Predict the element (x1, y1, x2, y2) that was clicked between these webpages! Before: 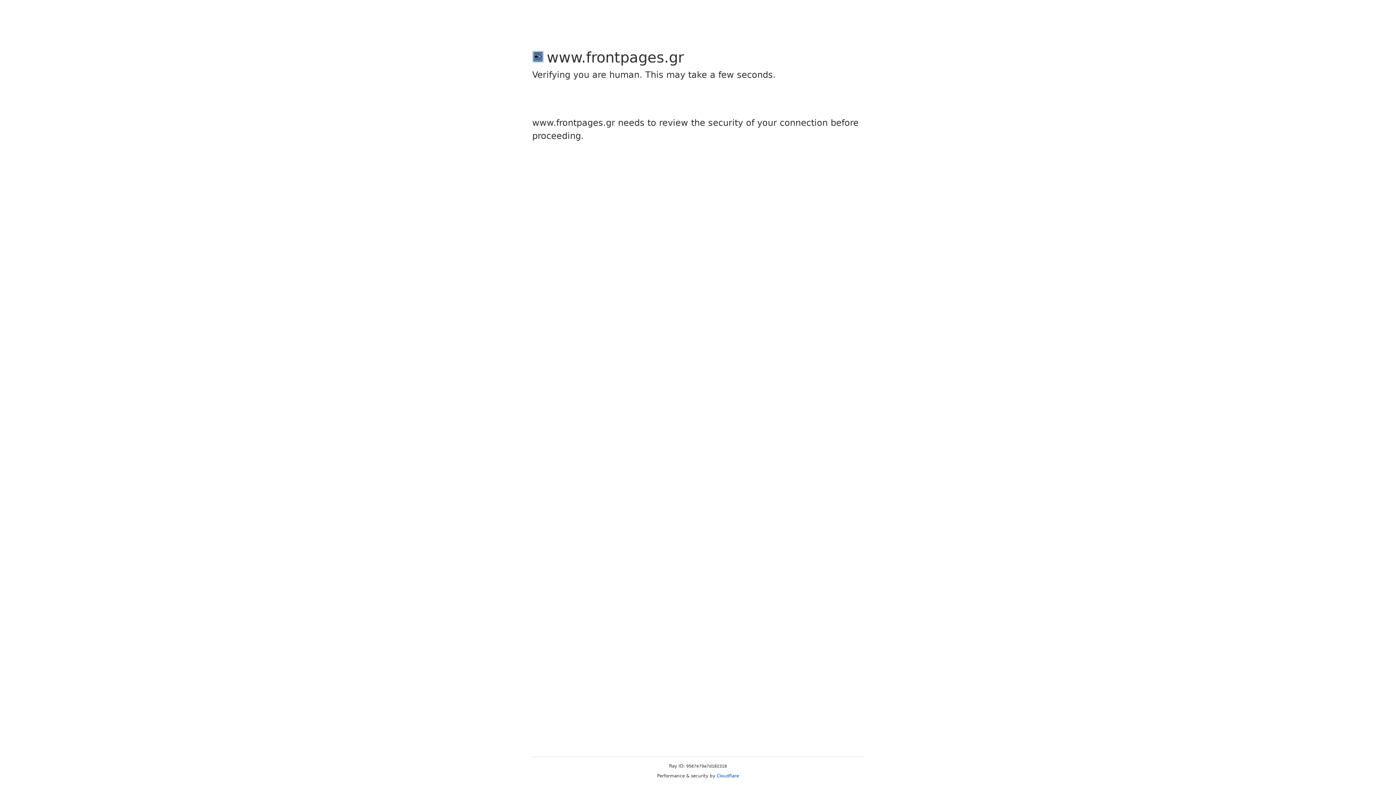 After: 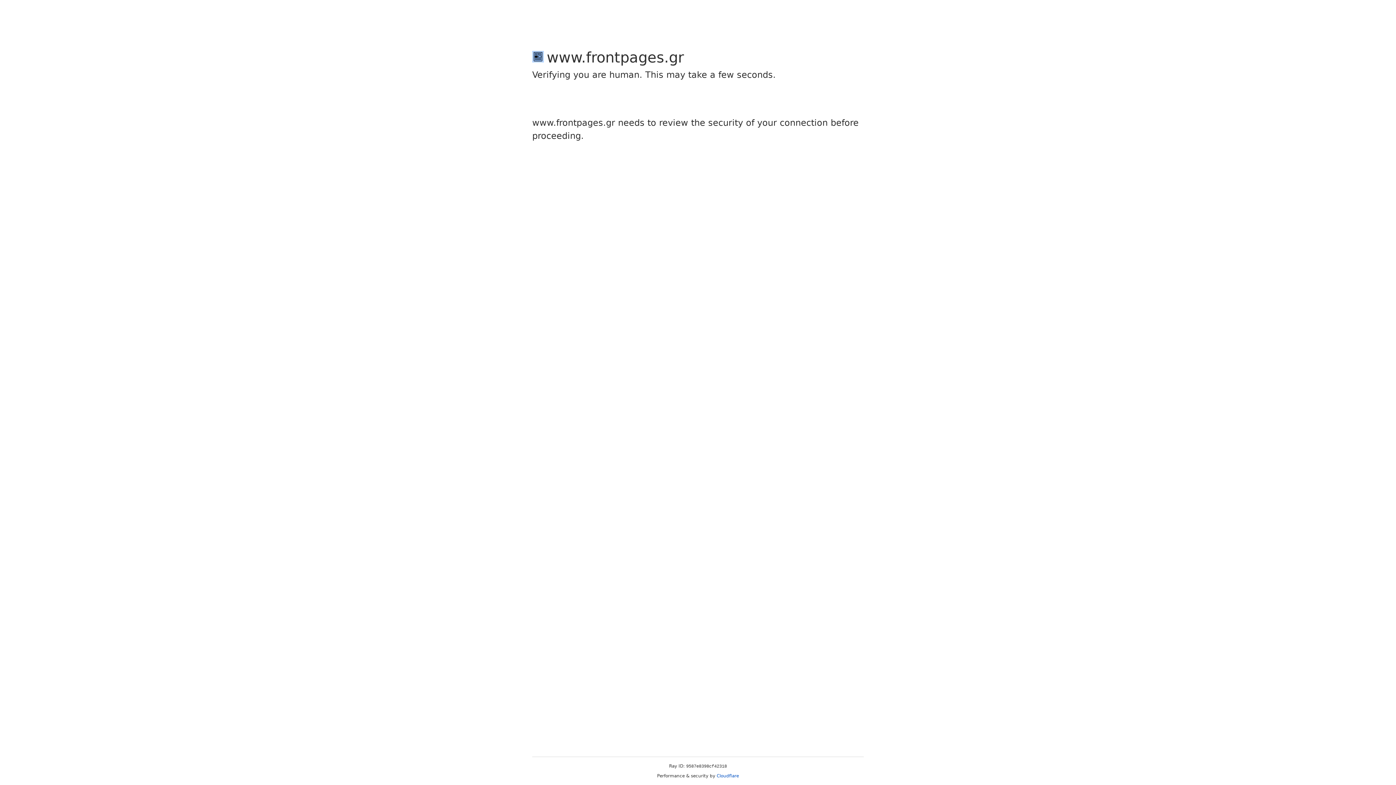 Action: bbox: (716, 773, 739, 778) label: Cloudflare